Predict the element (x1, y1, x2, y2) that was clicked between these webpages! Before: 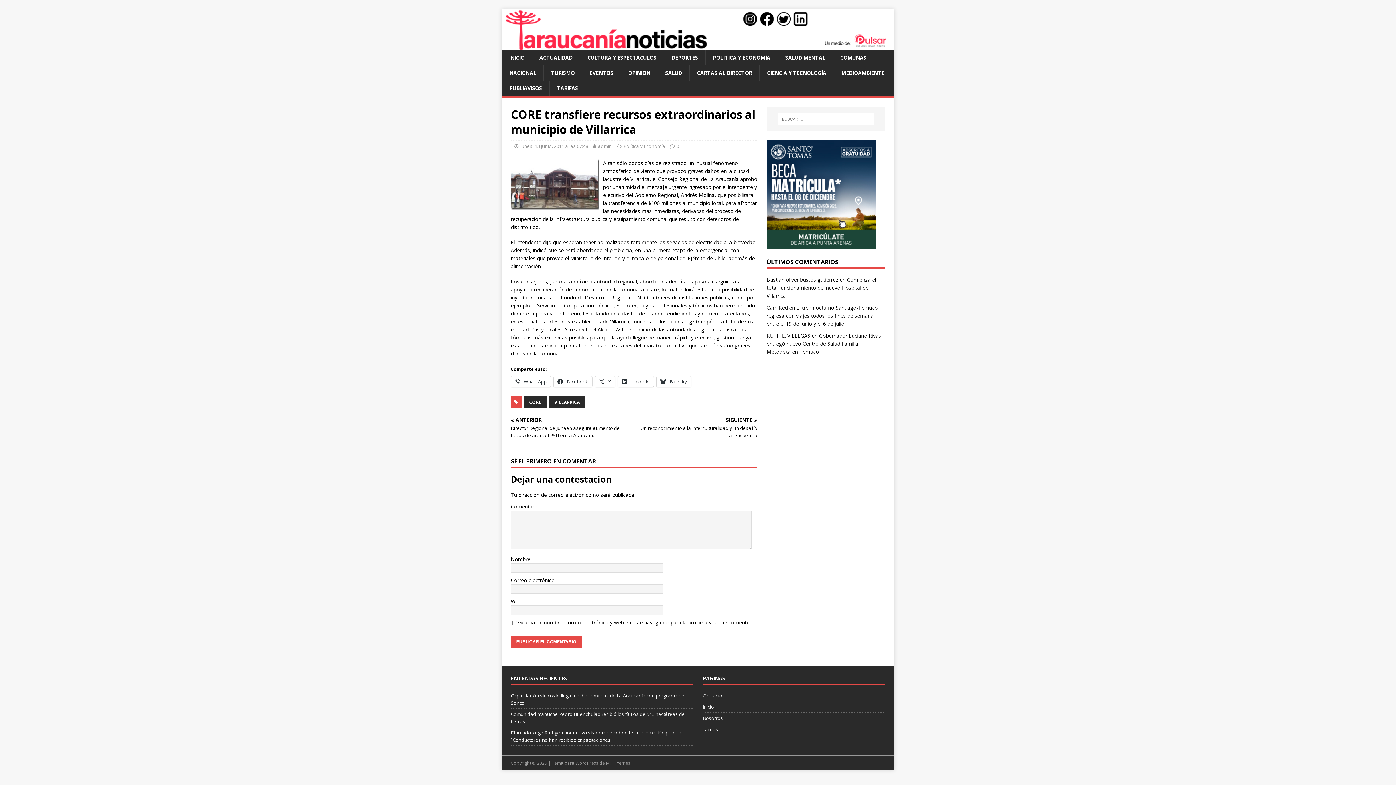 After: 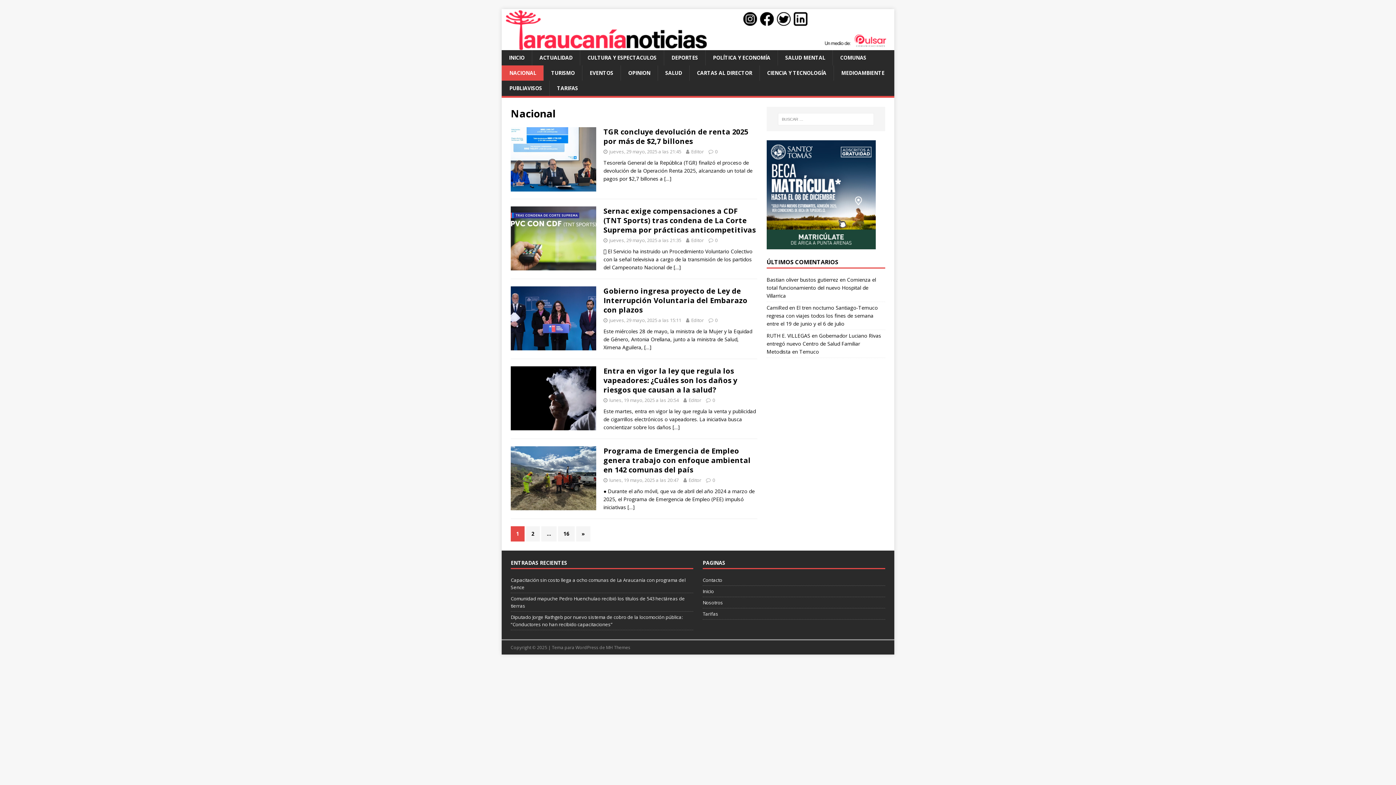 Action: label: NACIONAL bbox: (501, 65, 543, 80)